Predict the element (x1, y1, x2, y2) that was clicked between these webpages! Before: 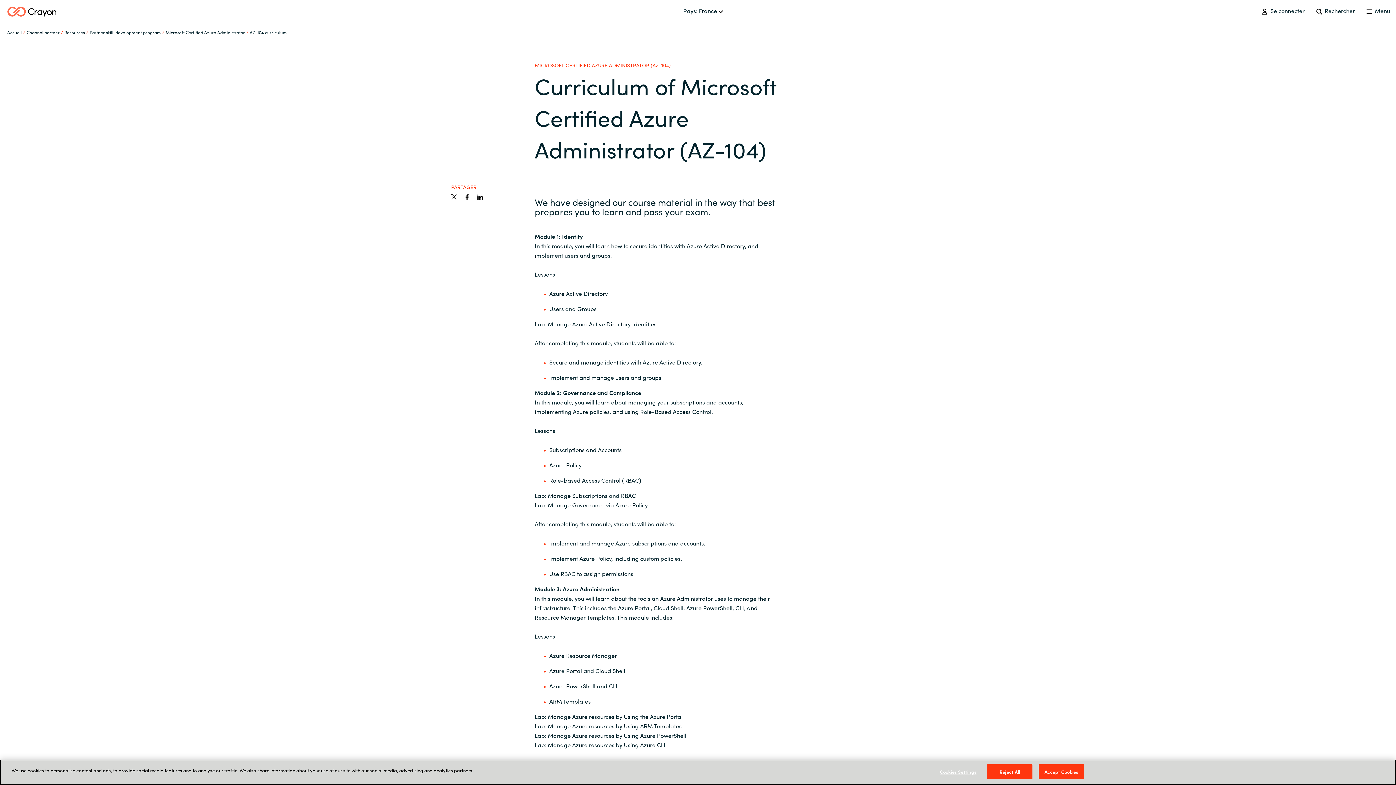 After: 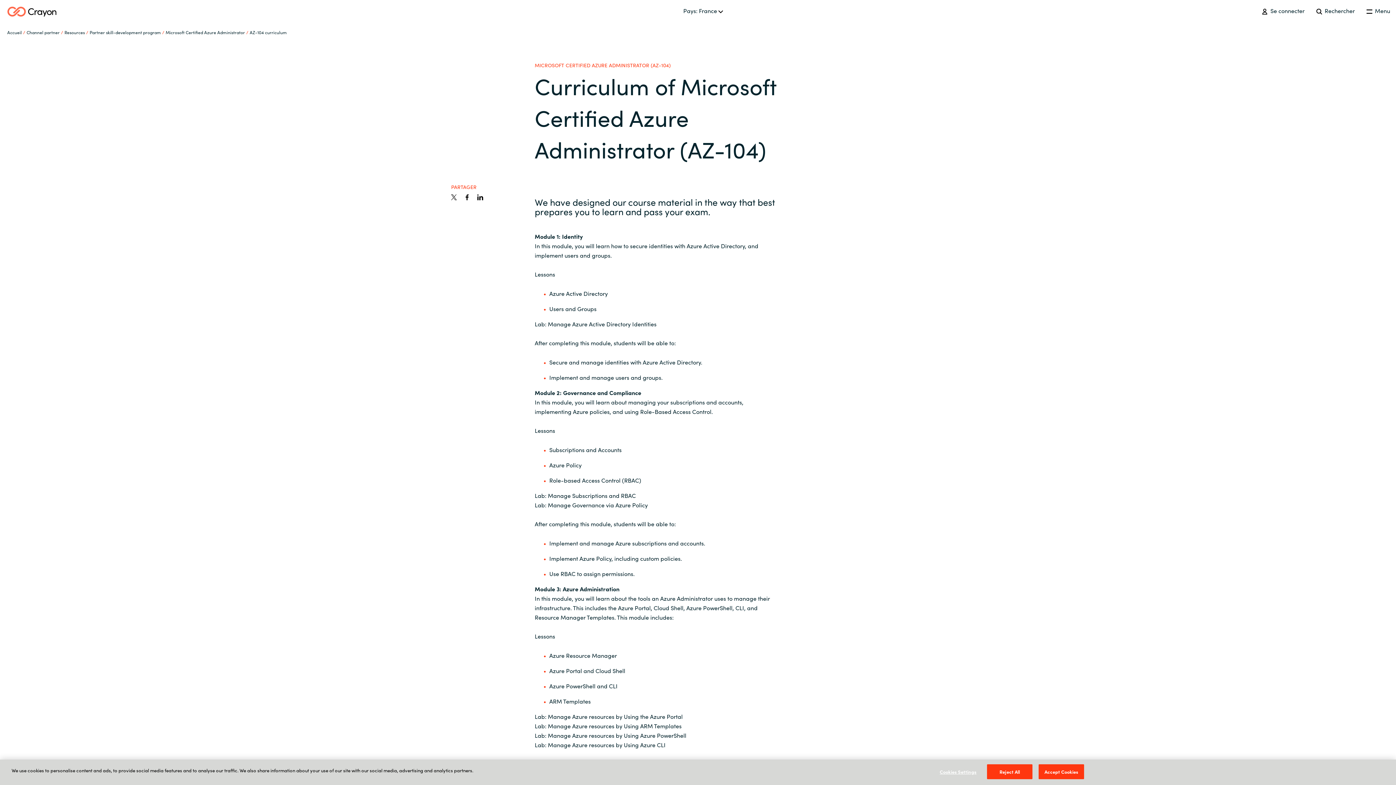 Action: label:  Rechercher bbox: (1316, 5, 1355, 15)